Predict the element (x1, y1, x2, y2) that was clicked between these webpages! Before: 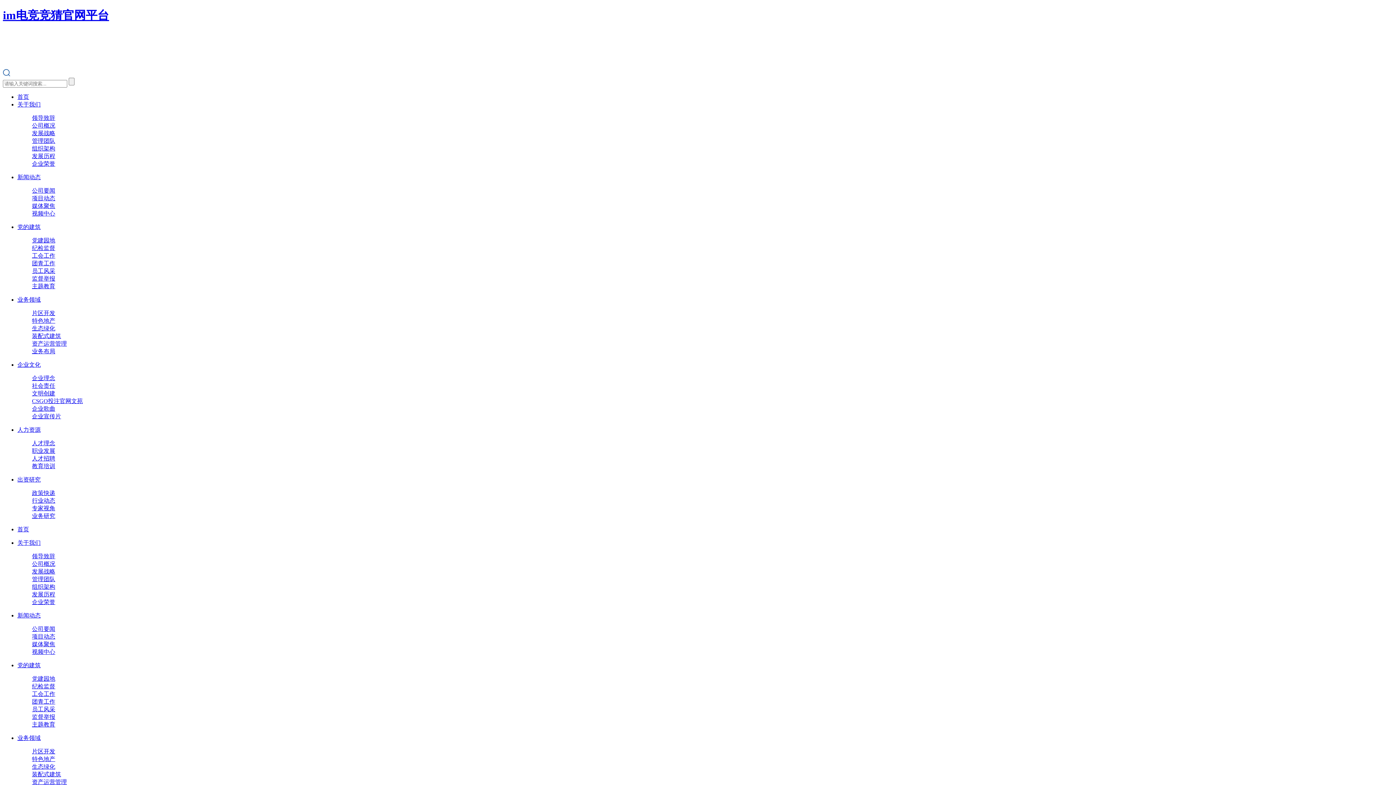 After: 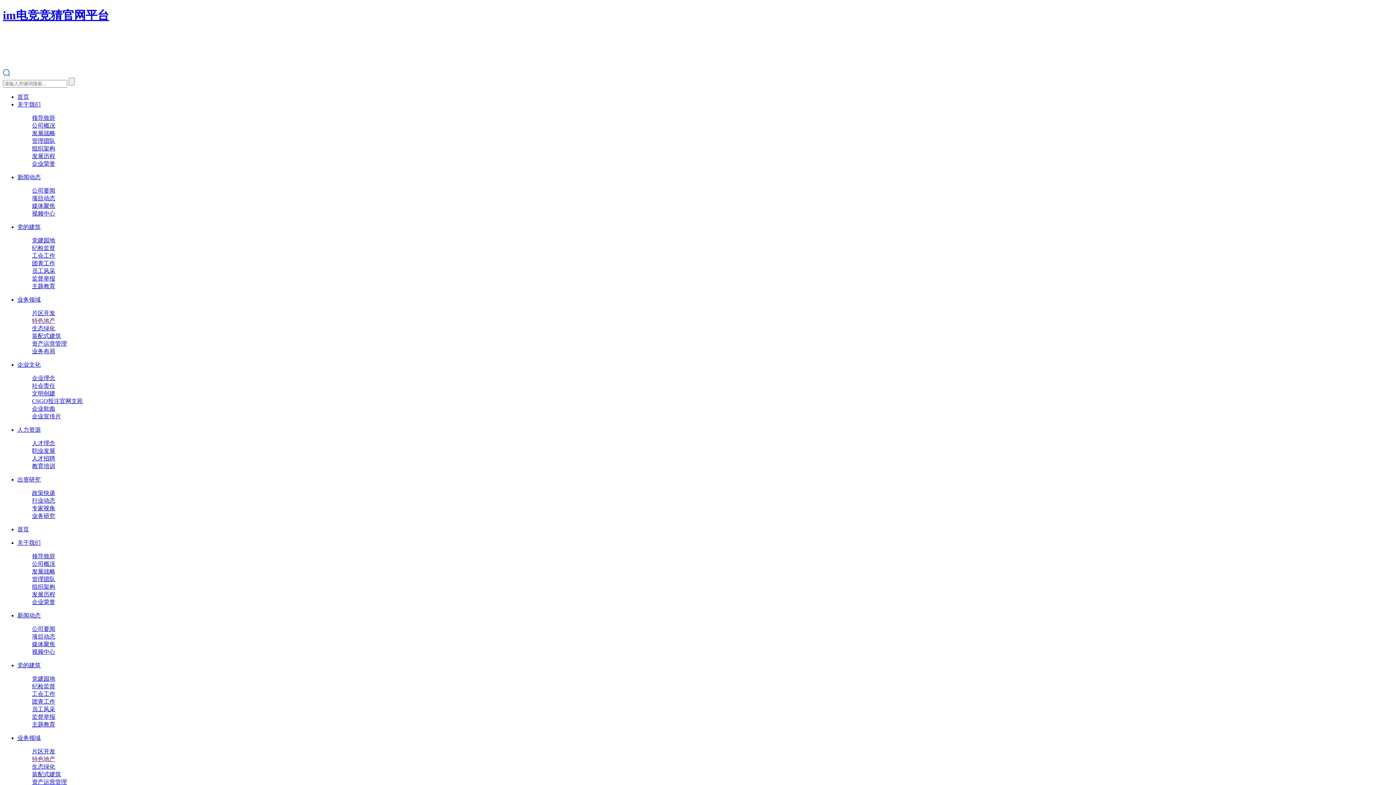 Action: bbox: (32, 317, 55, 324) label: 特色地产